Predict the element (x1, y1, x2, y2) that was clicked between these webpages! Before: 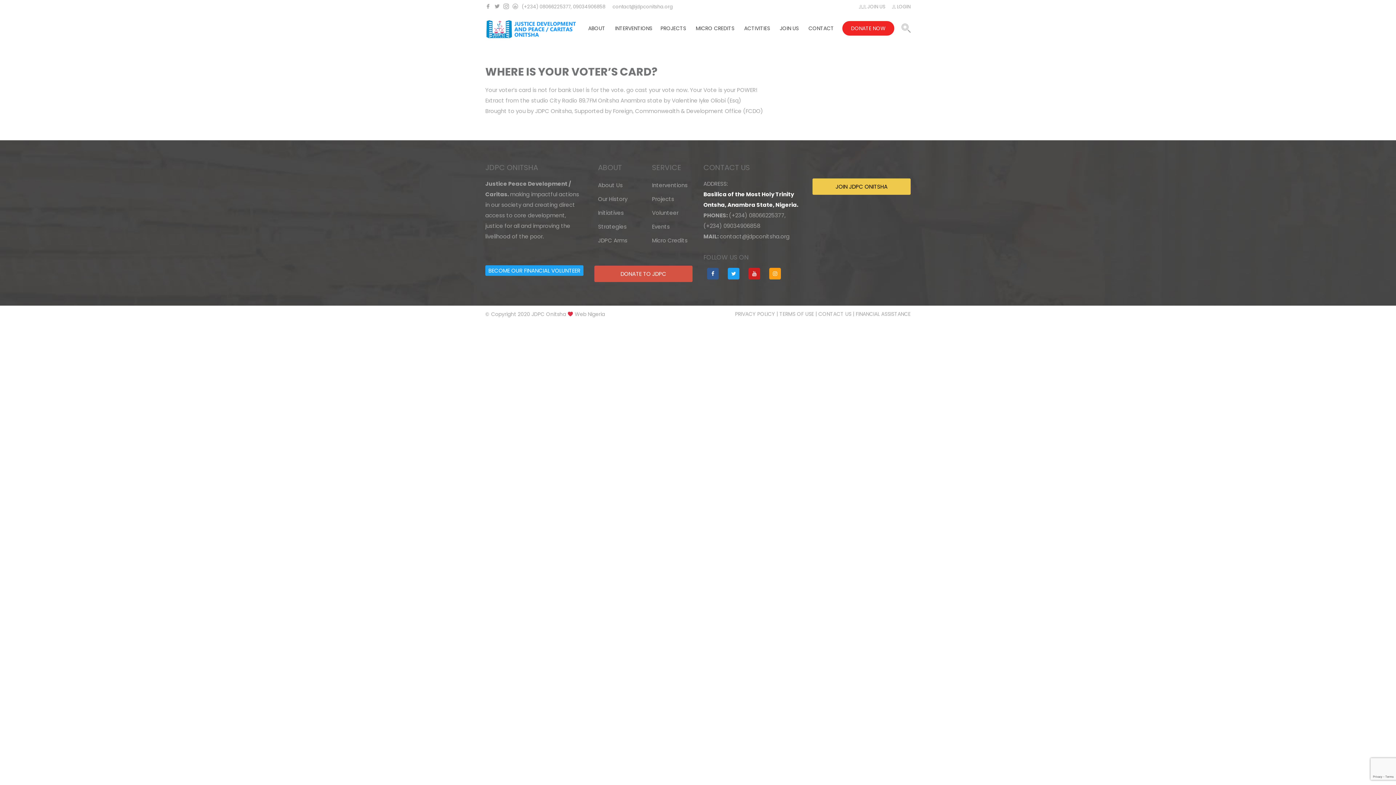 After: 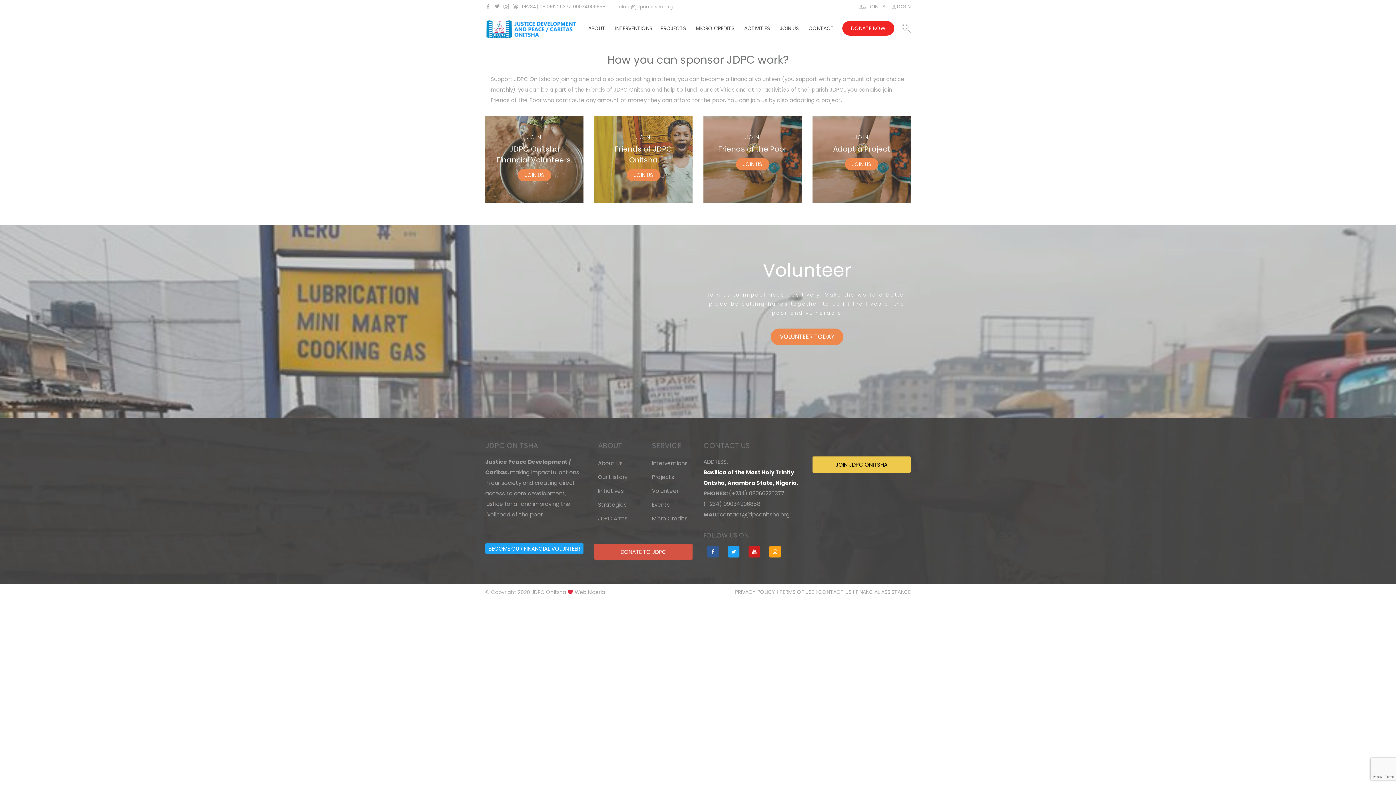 Action: bbox: (812, 178, 910, 194) label: JOIN JDPC ONITSHA